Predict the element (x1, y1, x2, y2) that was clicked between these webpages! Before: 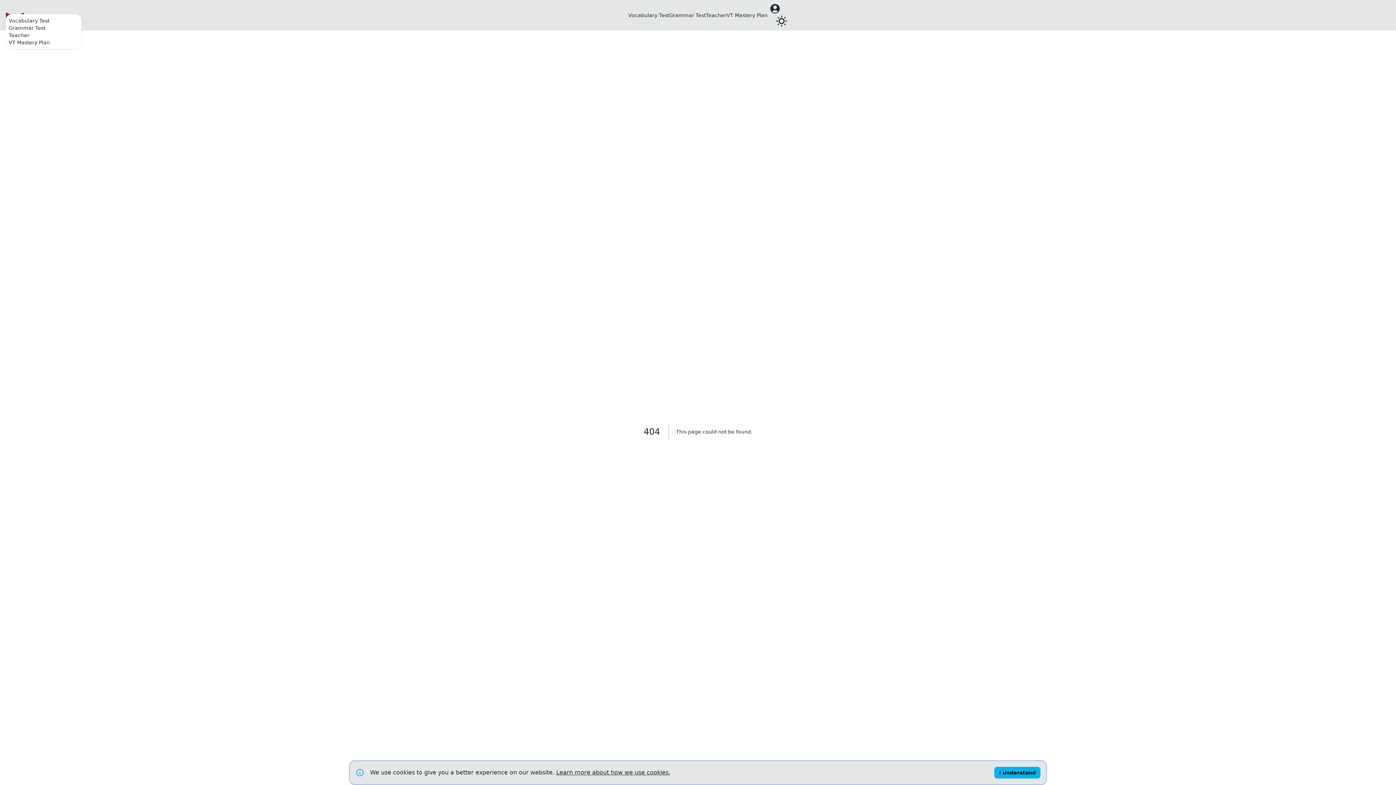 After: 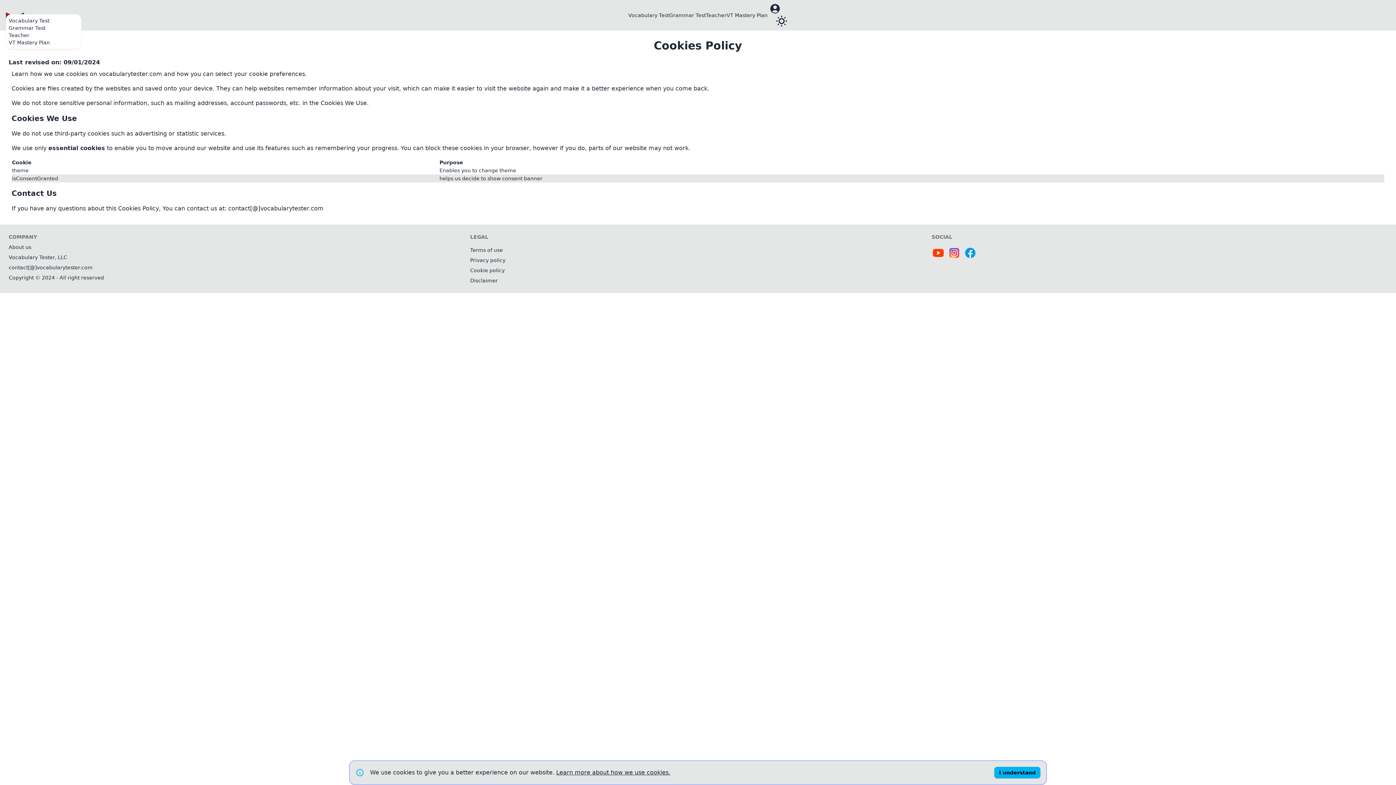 Action: bbox: (556, 769, 670, 776) label: Learn more about how we use cookies.